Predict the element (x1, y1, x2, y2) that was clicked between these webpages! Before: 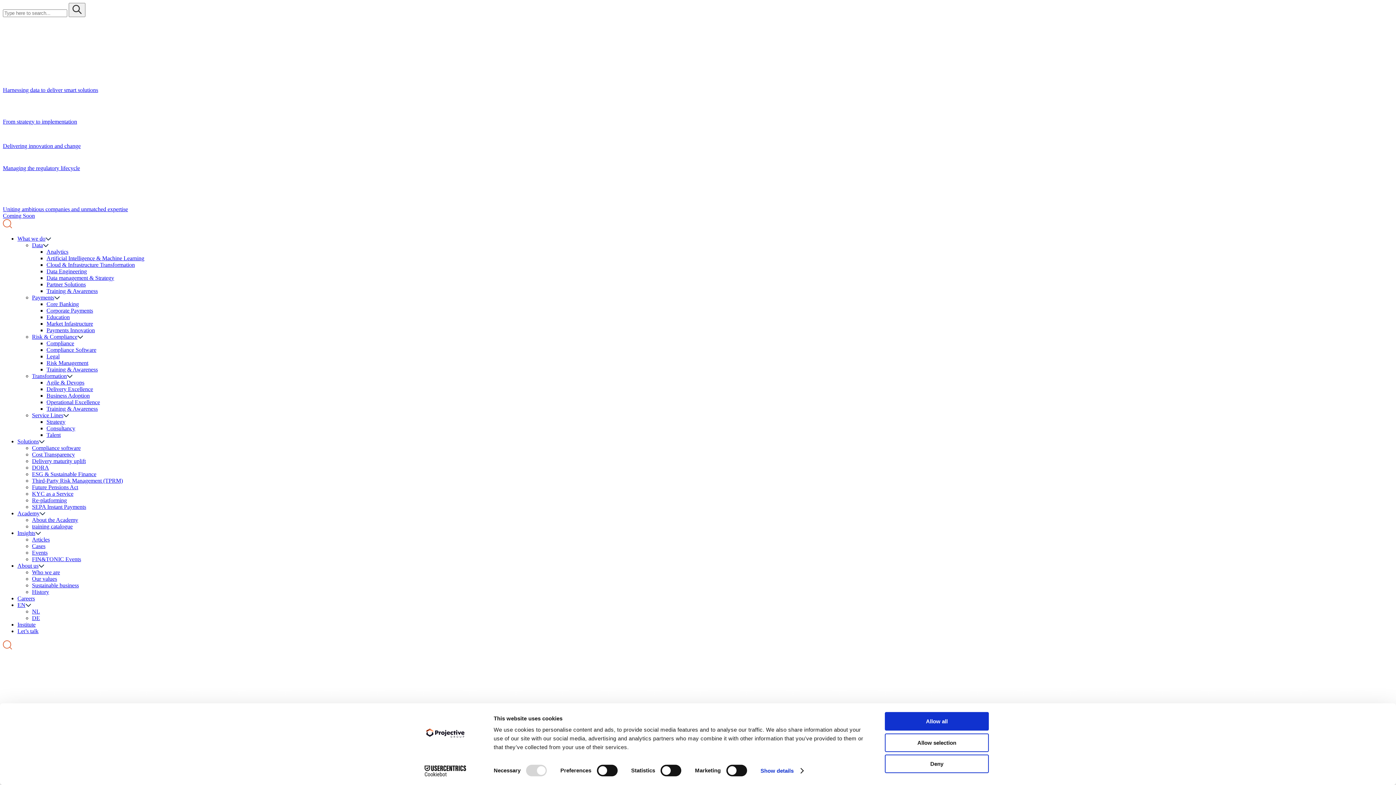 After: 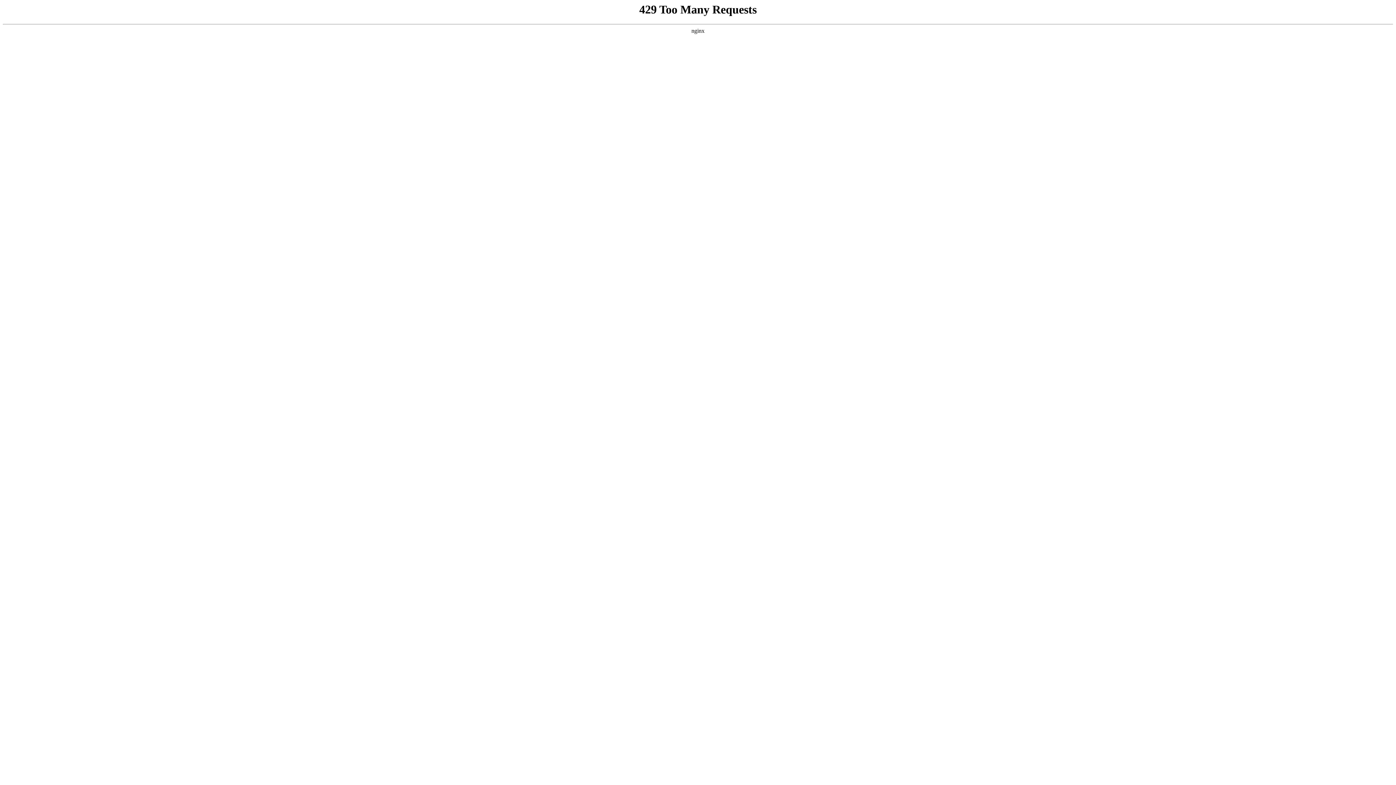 Action: label: Institute bbox: (17, 621, 35, 628)